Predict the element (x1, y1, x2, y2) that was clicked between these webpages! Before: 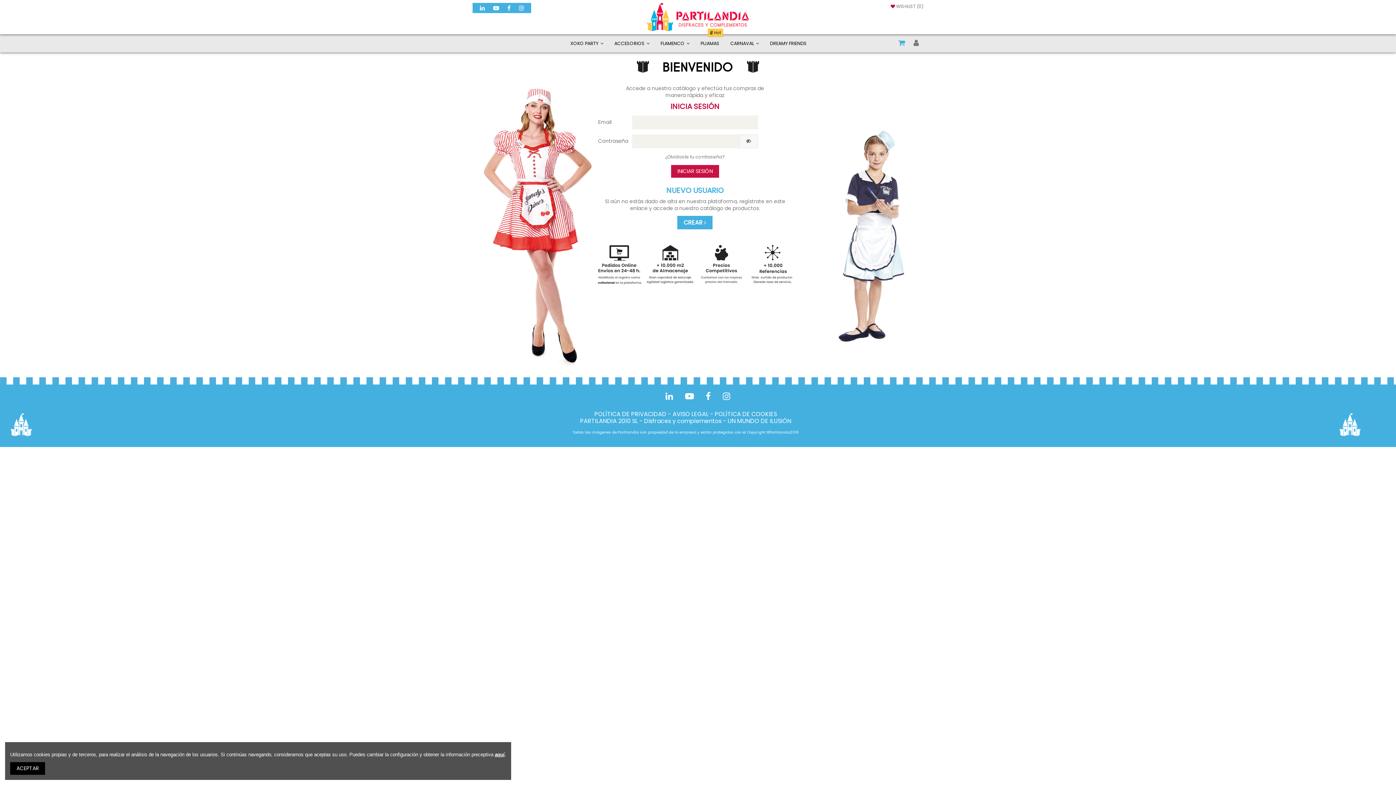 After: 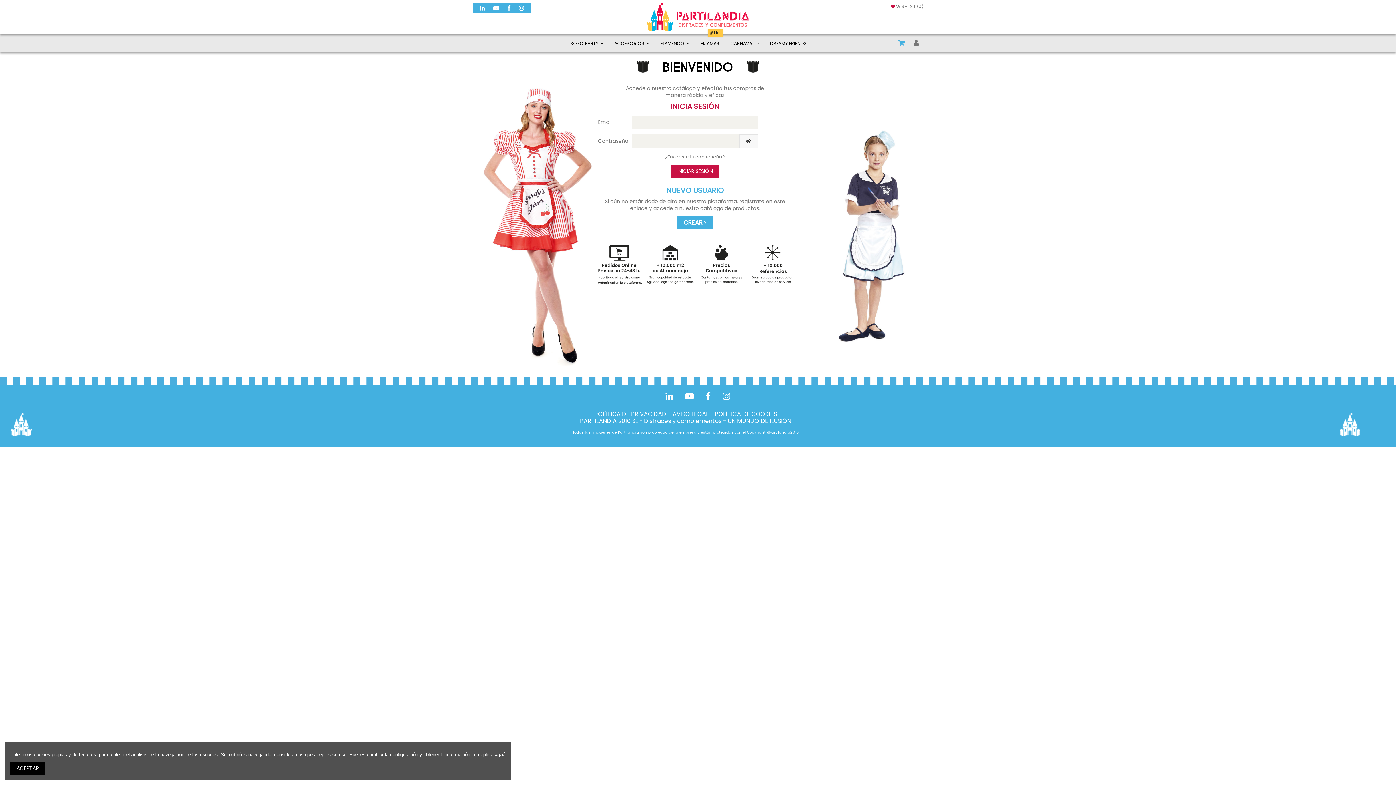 Action: bbox: (661, 390, 677, 402)